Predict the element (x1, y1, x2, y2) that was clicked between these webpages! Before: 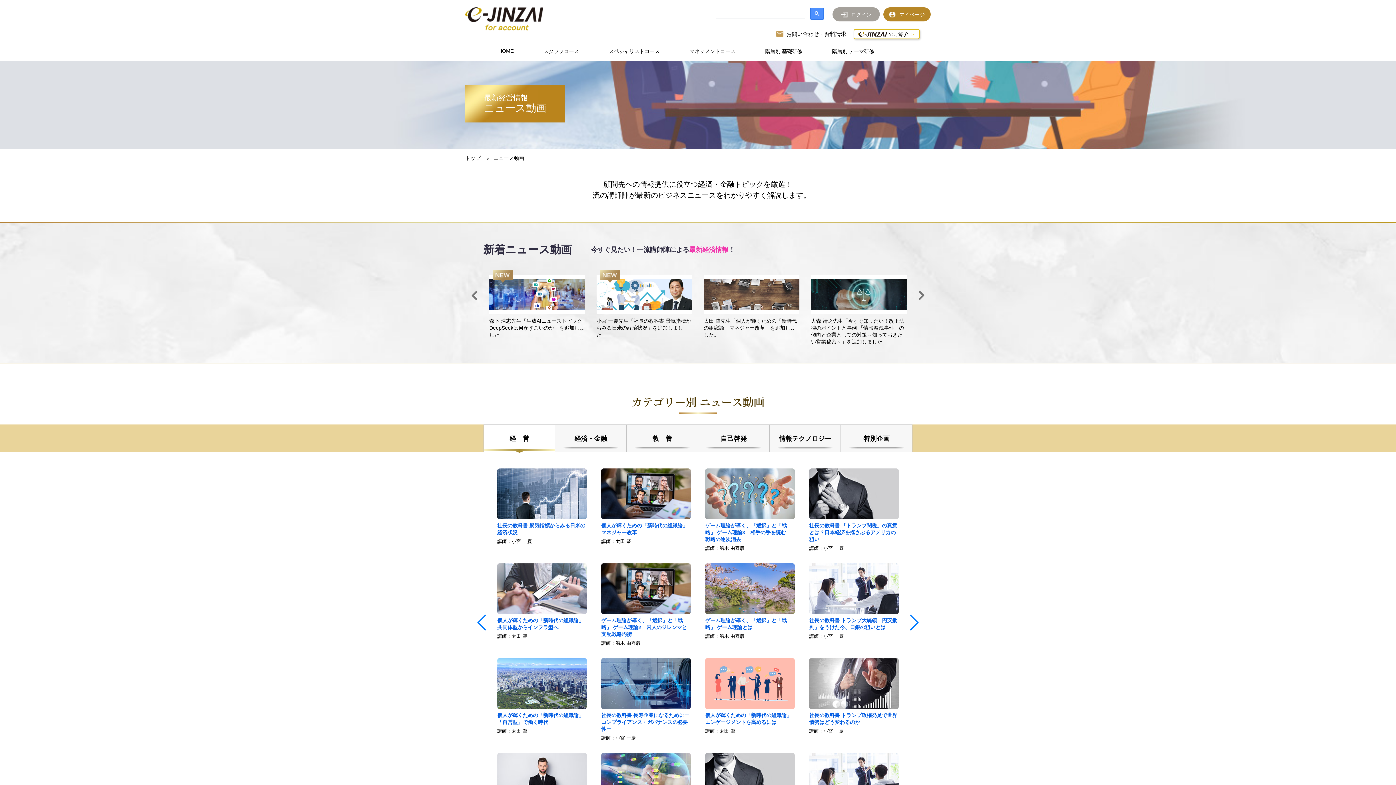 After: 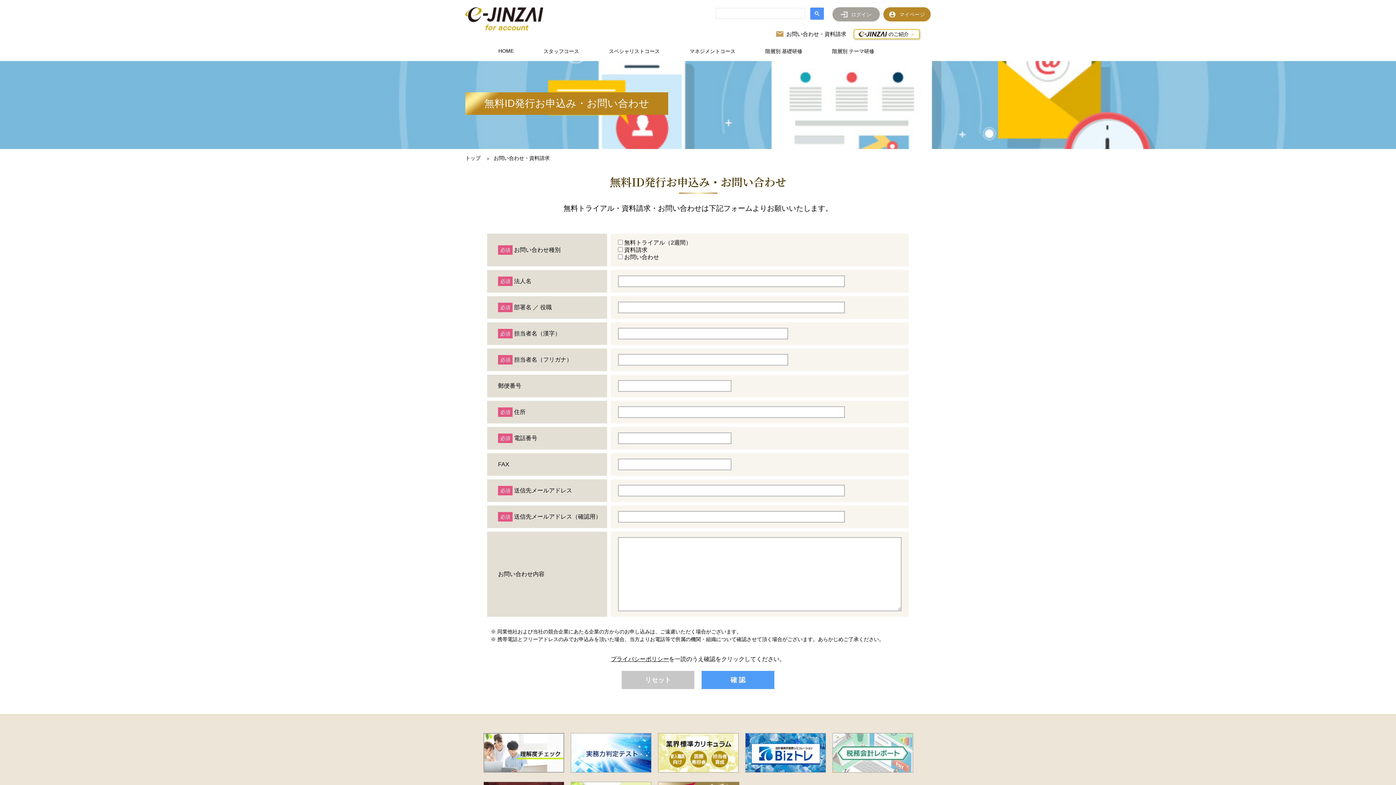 Action: label: お問い合わせ・資料請求 bbox: (776, 31, 846, 36)